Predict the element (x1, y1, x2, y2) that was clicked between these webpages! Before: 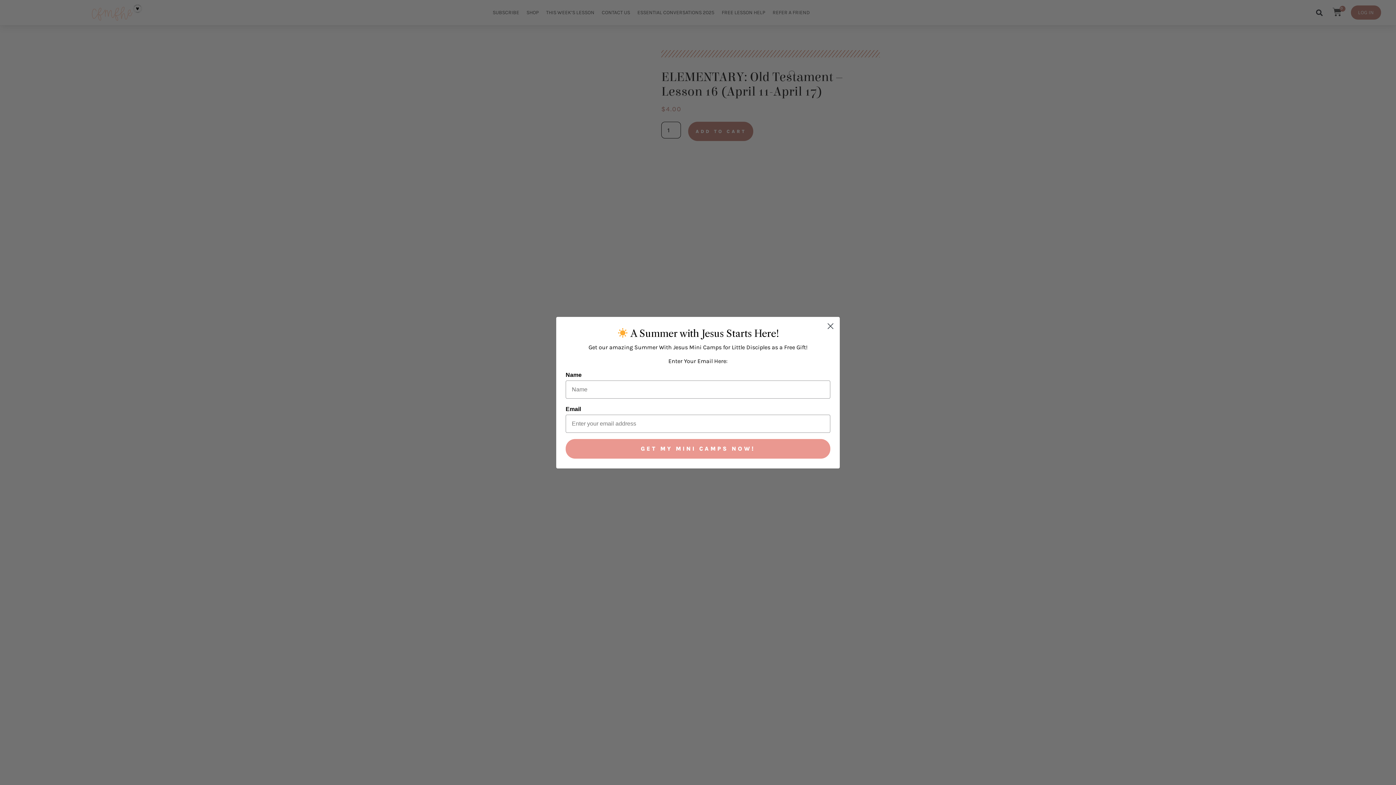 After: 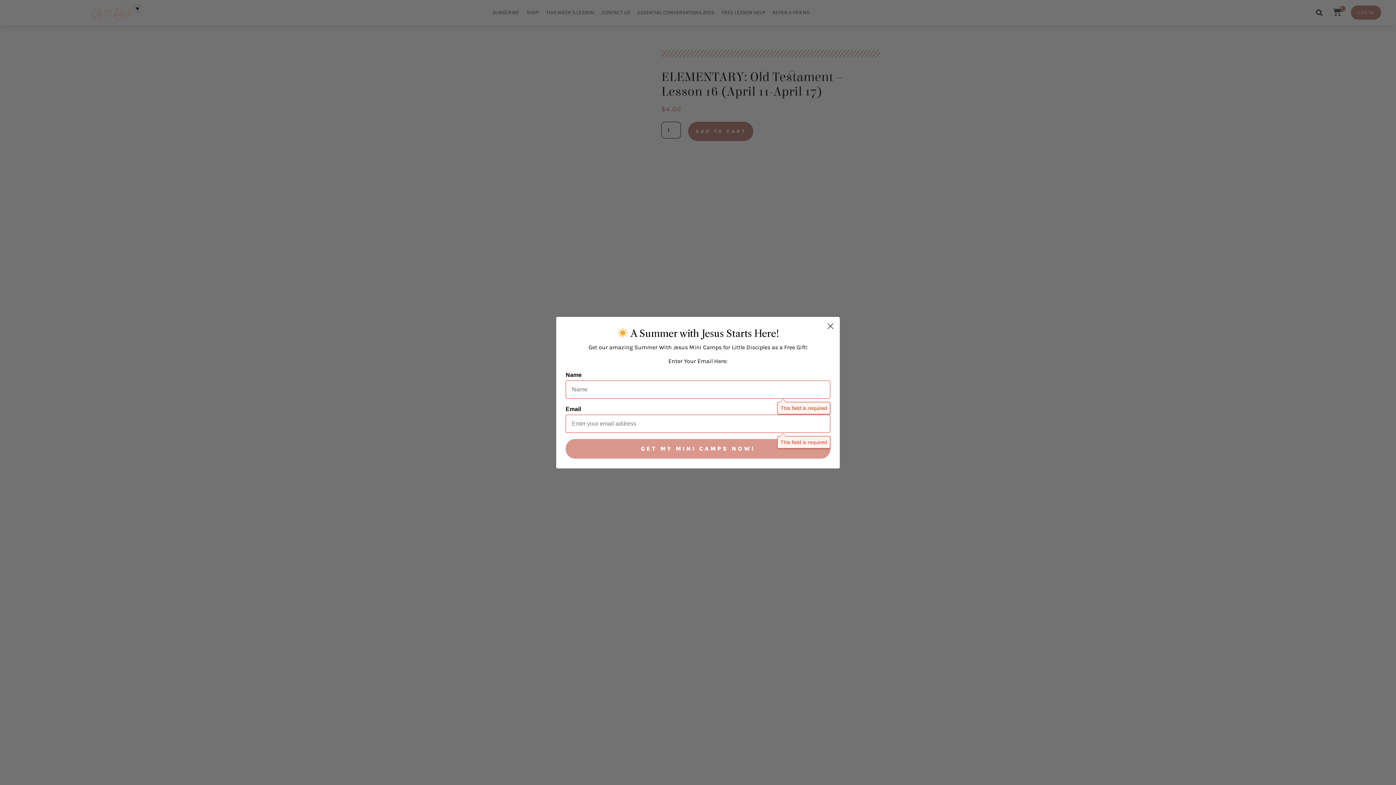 Action: bbox: (565, 439, 830, 458) label: GET MY MINI CAMPS NOW!